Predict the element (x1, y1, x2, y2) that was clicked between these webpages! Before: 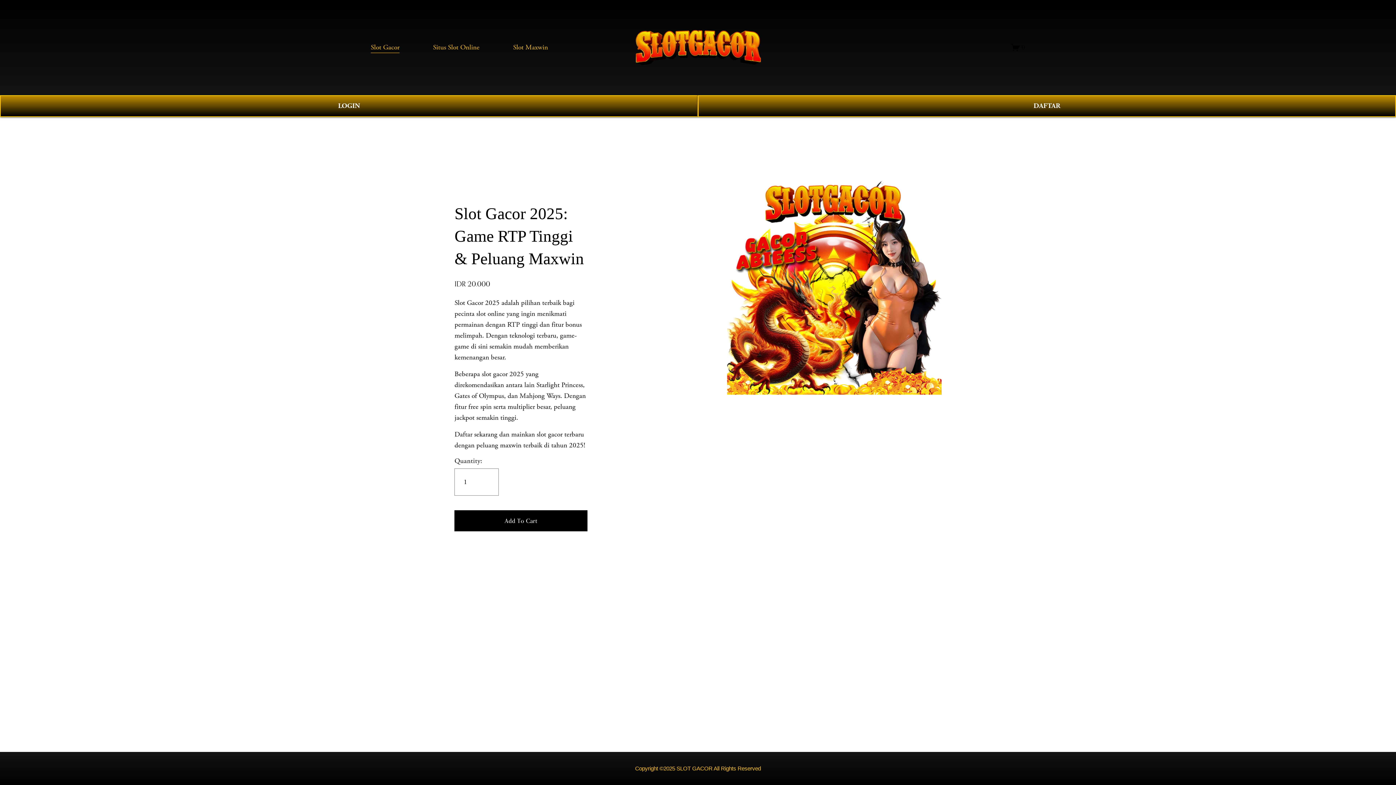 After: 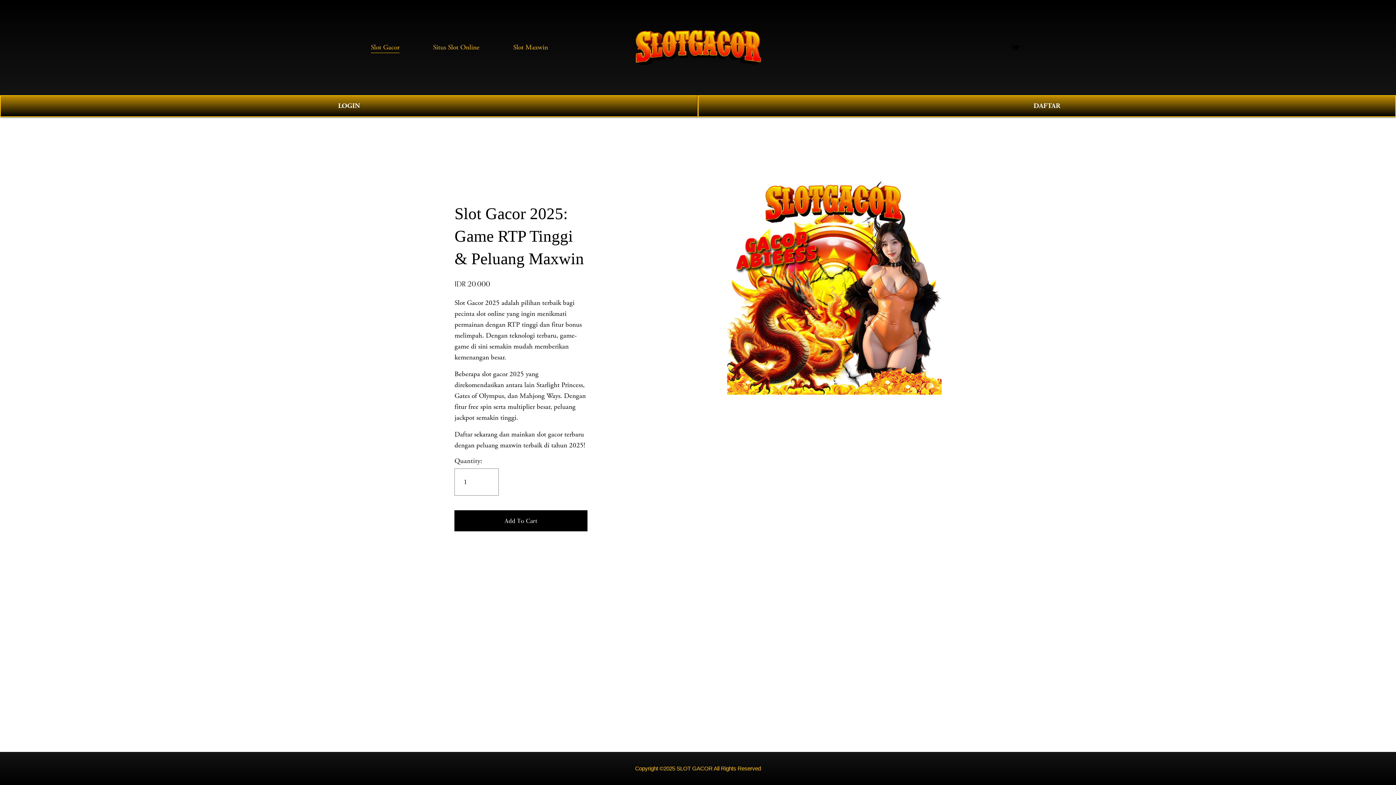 Action: bbox: (635, 765, 761, 772) label: Copyright ©2025 SLOT GACOR All Rights Reserved